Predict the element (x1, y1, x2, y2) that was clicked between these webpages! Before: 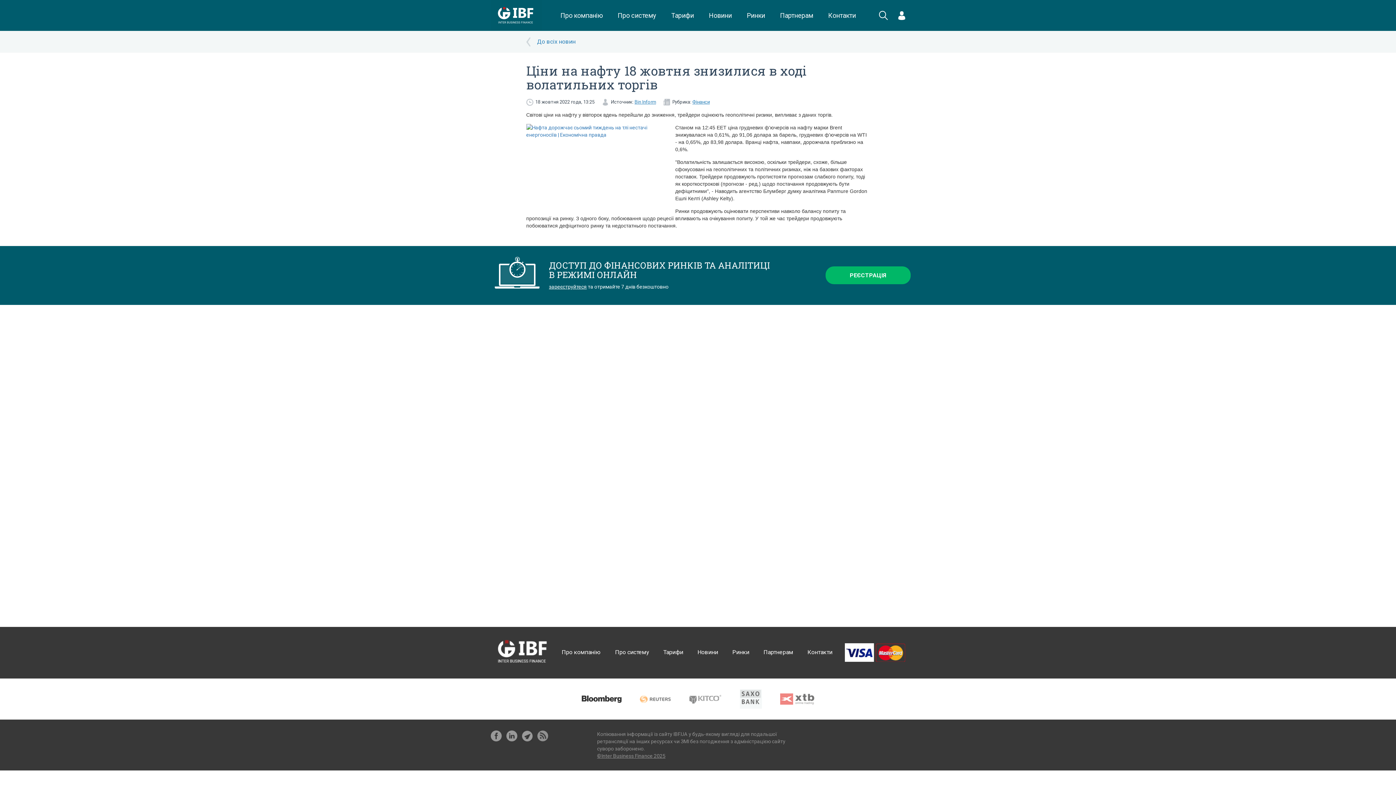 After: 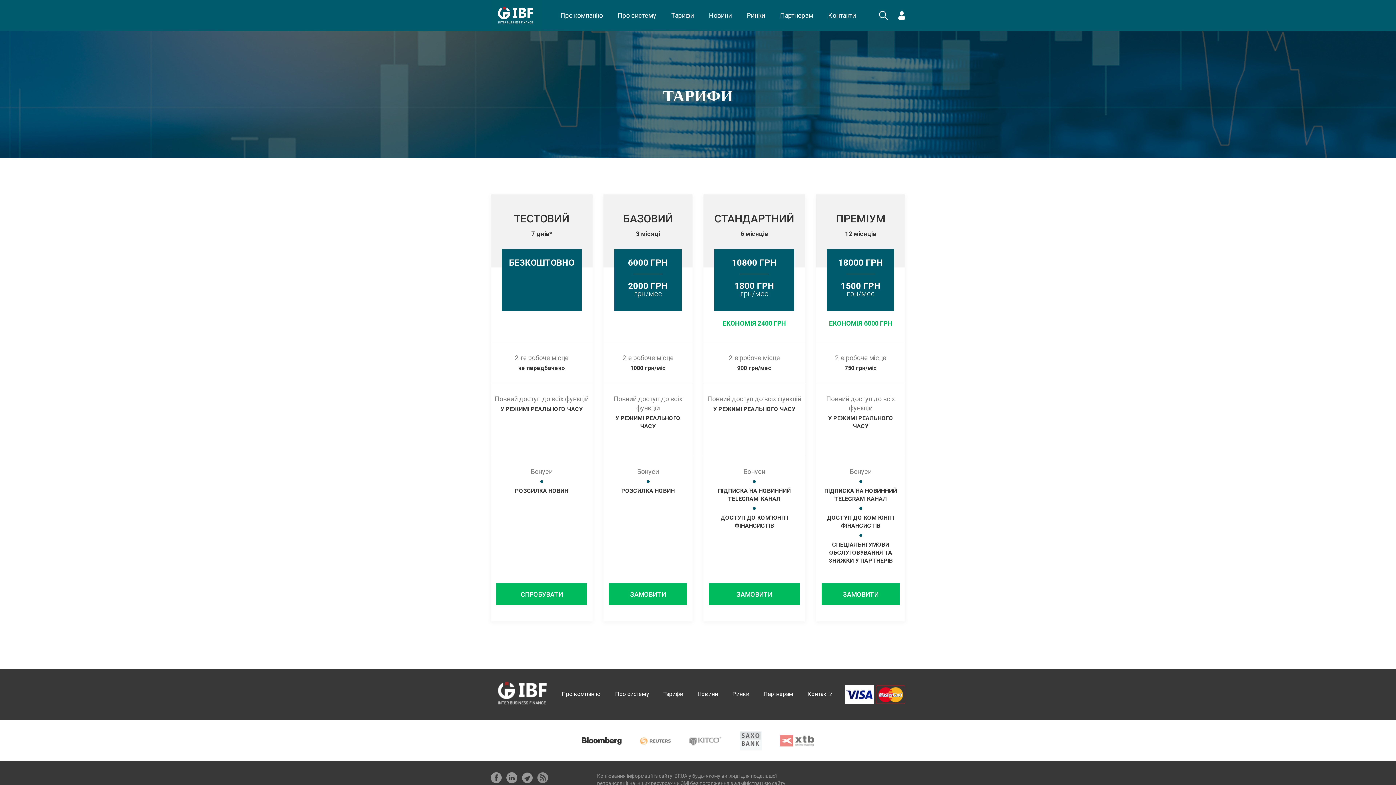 Action: label: Тарифи bbox: (663, 648, 683, 656)